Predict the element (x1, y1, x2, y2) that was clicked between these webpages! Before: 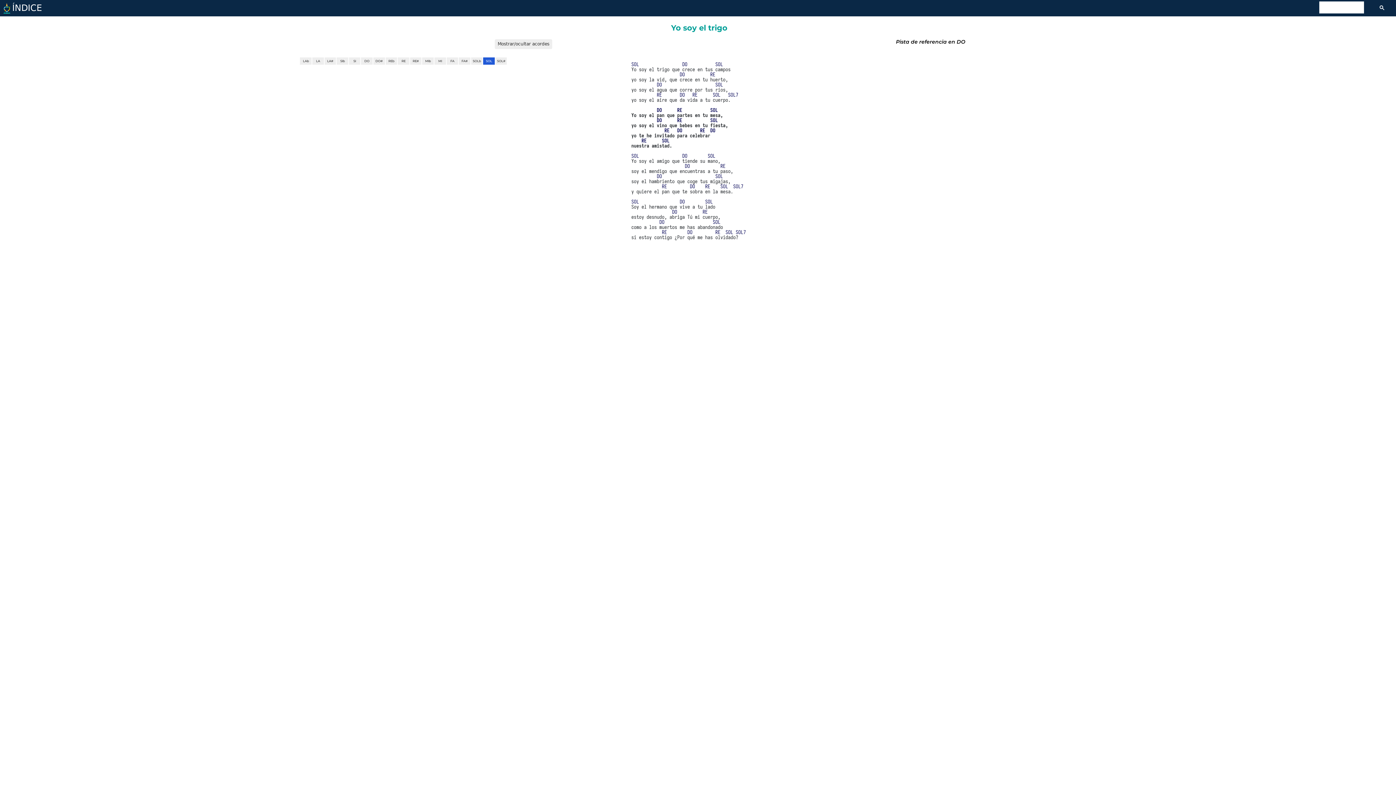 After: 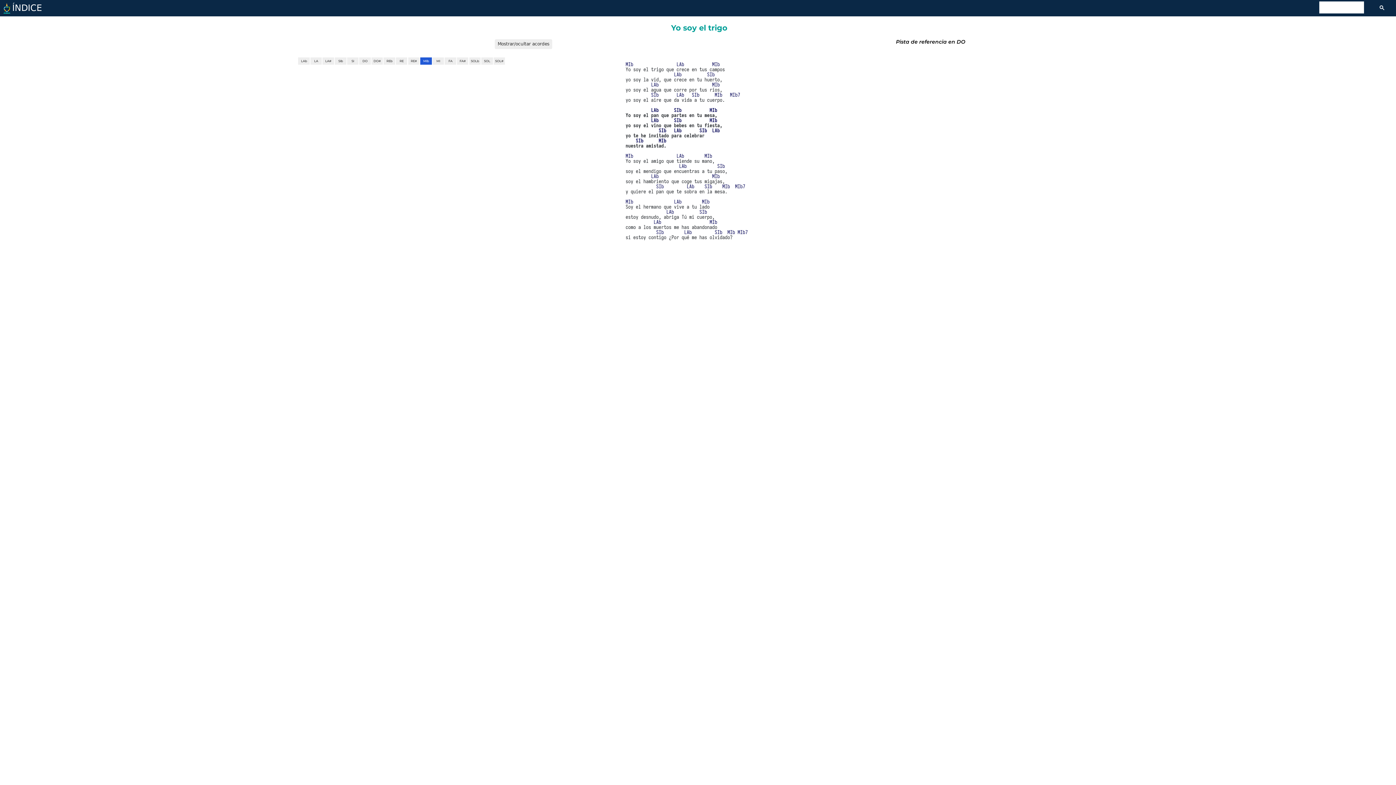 Action: label: MIb bbox: (422, 57, 433, 64)